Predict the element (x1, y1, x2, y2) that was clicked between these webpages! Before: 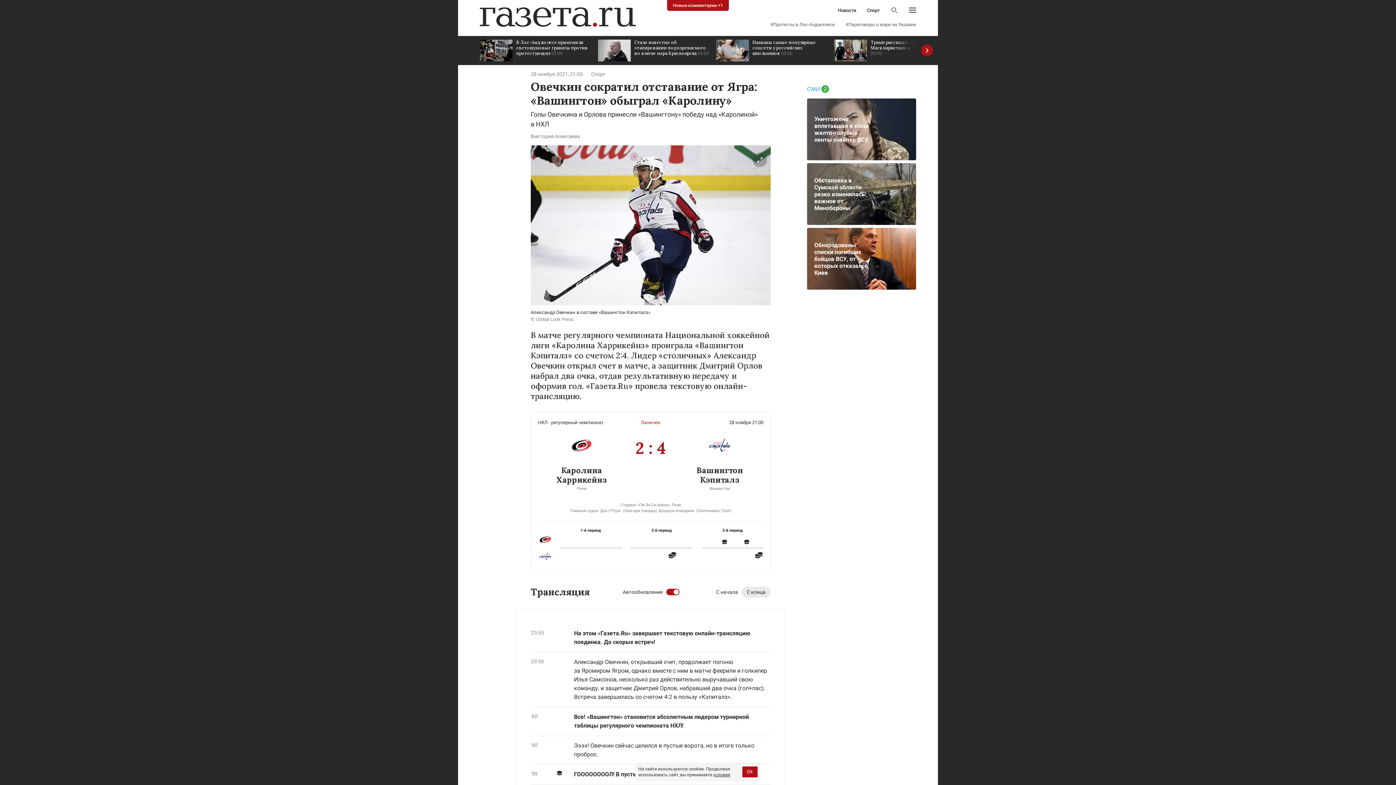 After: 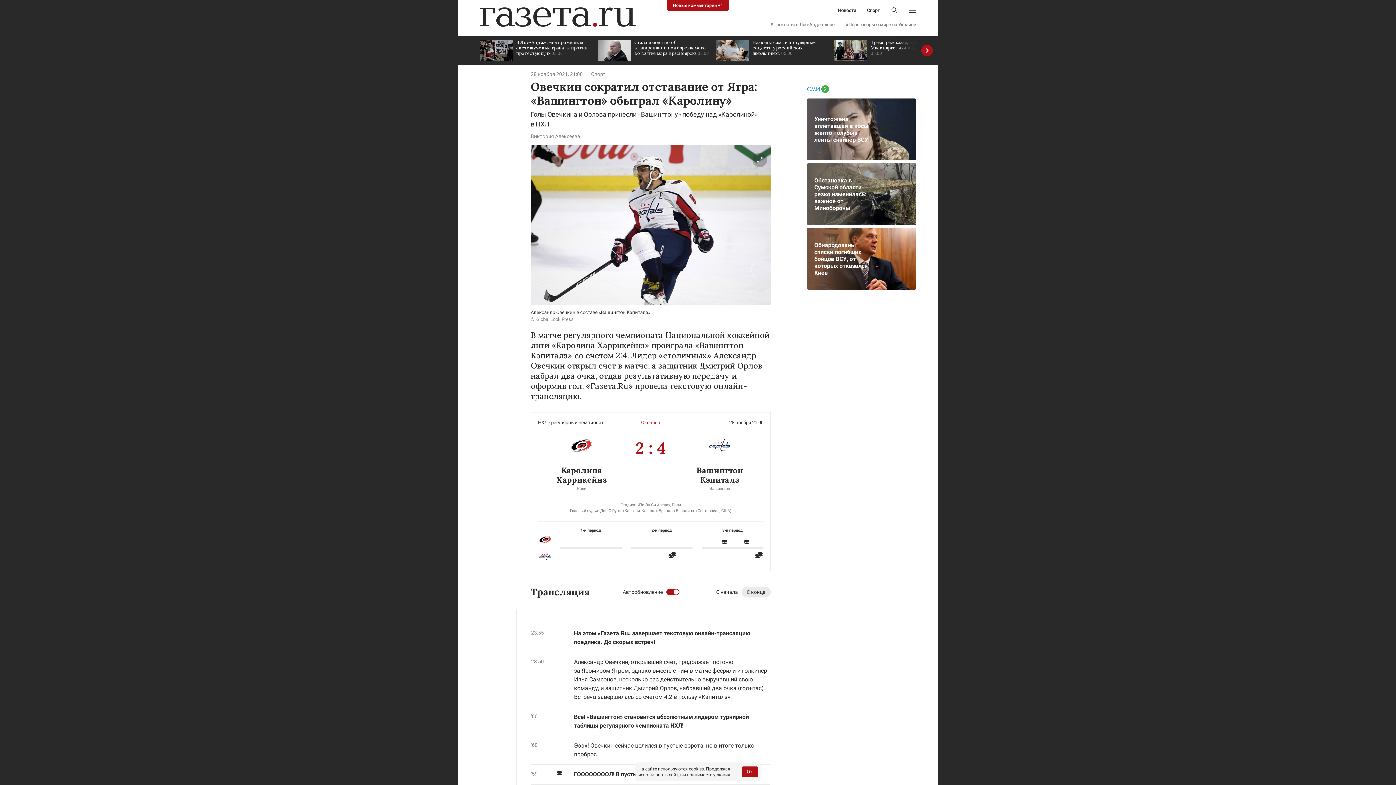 Action: label: Обстановка в Сумской области резко изменилась: важное от Минобороны bbox: (807, 163, 916, 225)